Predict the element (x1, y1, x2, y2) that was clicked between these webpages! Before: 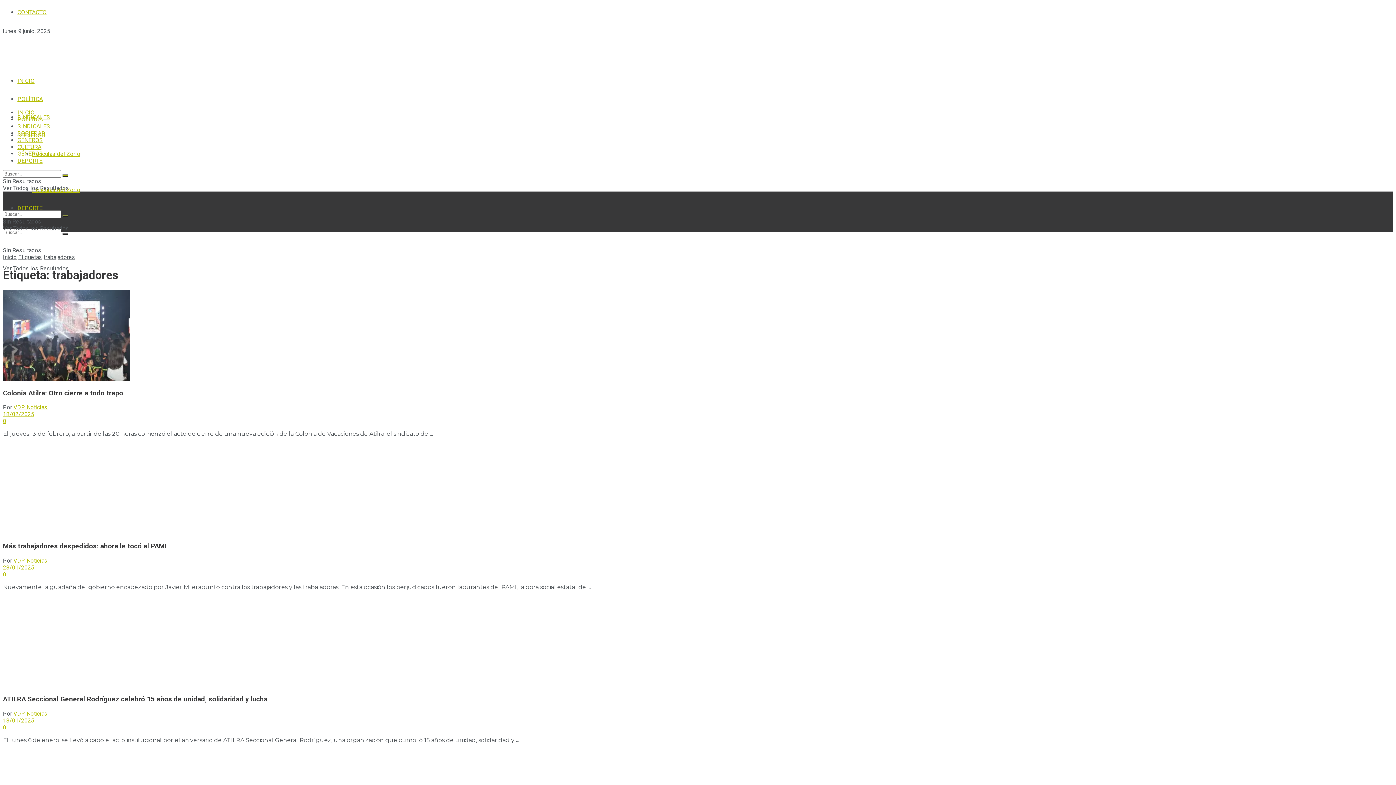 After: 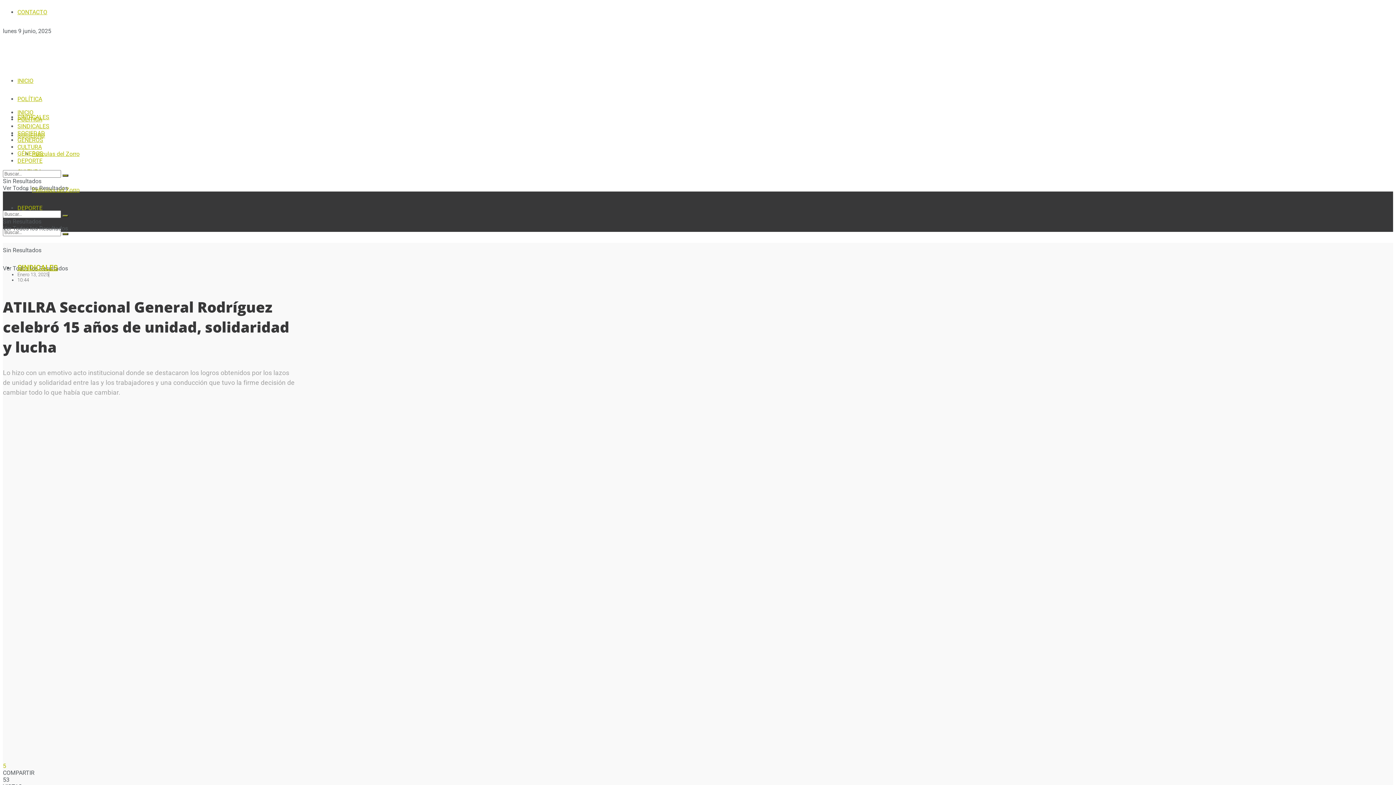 Action: label: ATILRA Seccional General Rodríguez celebró 15 años de unidad, solidaridad y lucha bbox: (2, 695, 267, 703)